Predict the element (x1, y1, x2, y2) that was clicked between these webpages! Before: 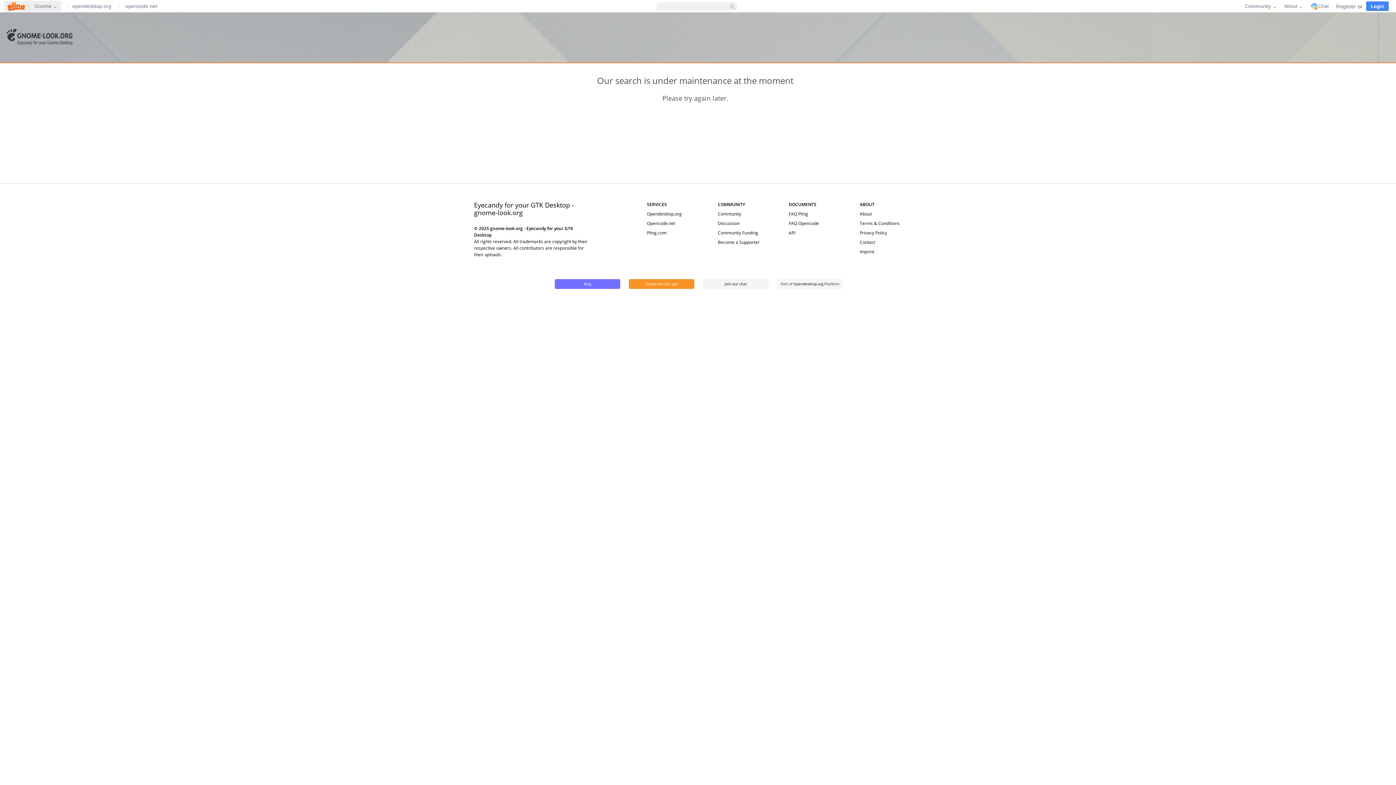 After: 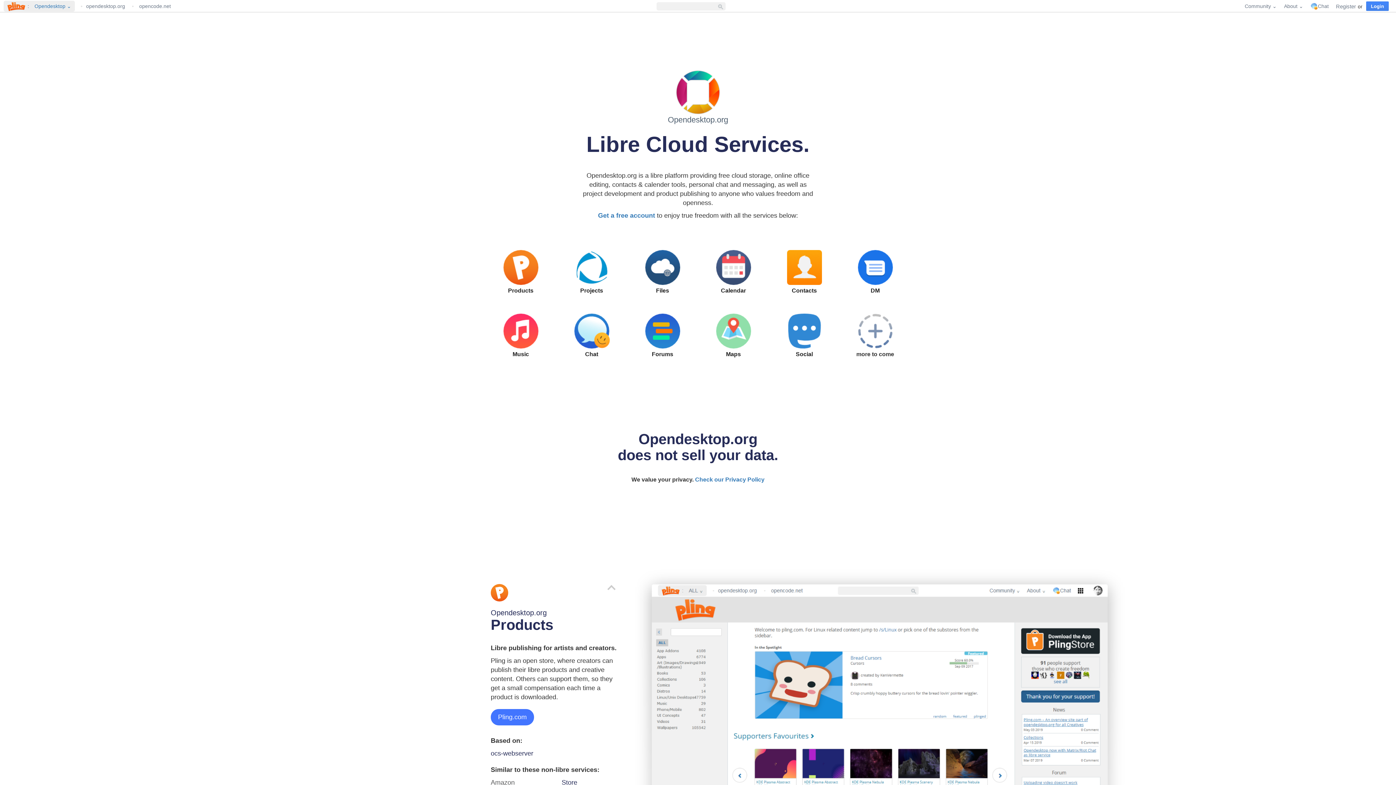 Action: label: Opendesktop.org bbox: (647, 210, 682, 217)